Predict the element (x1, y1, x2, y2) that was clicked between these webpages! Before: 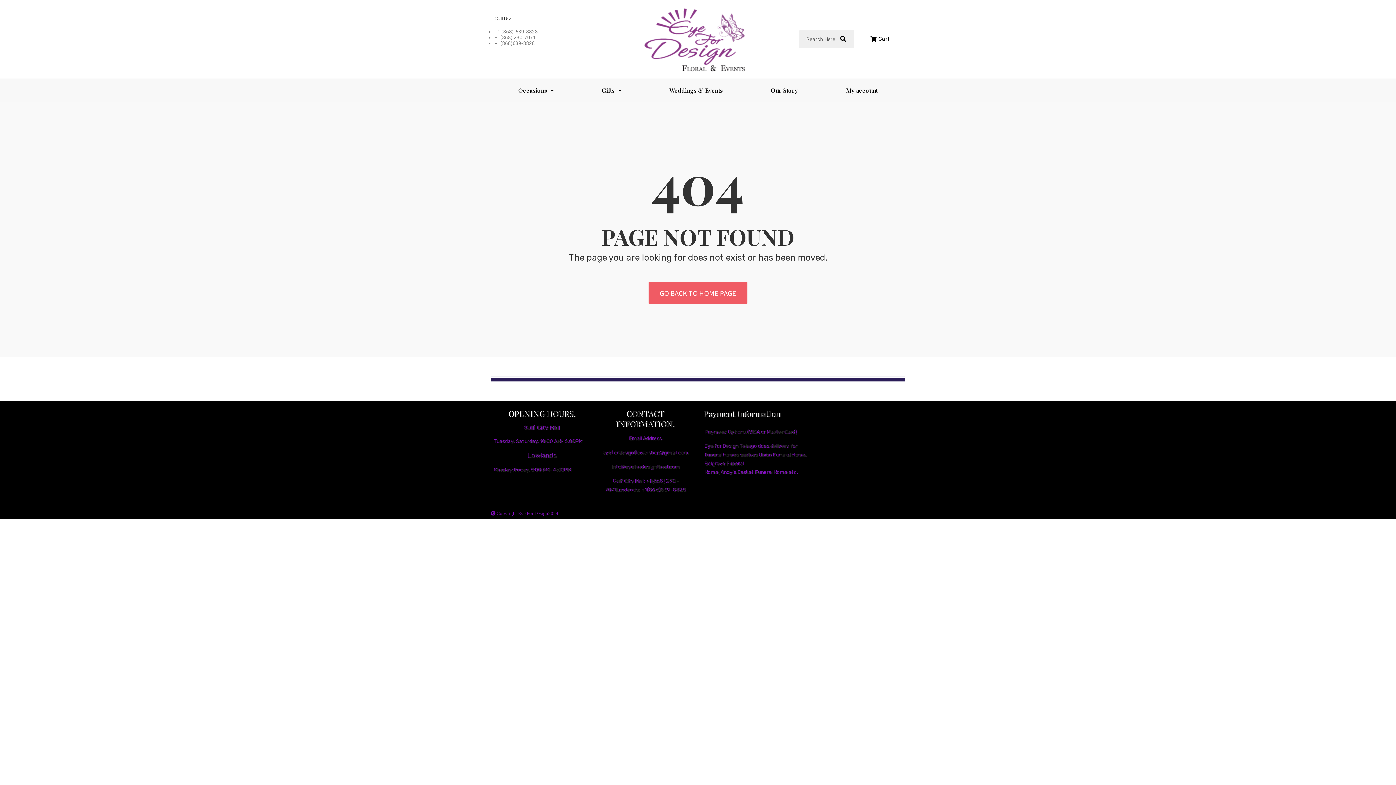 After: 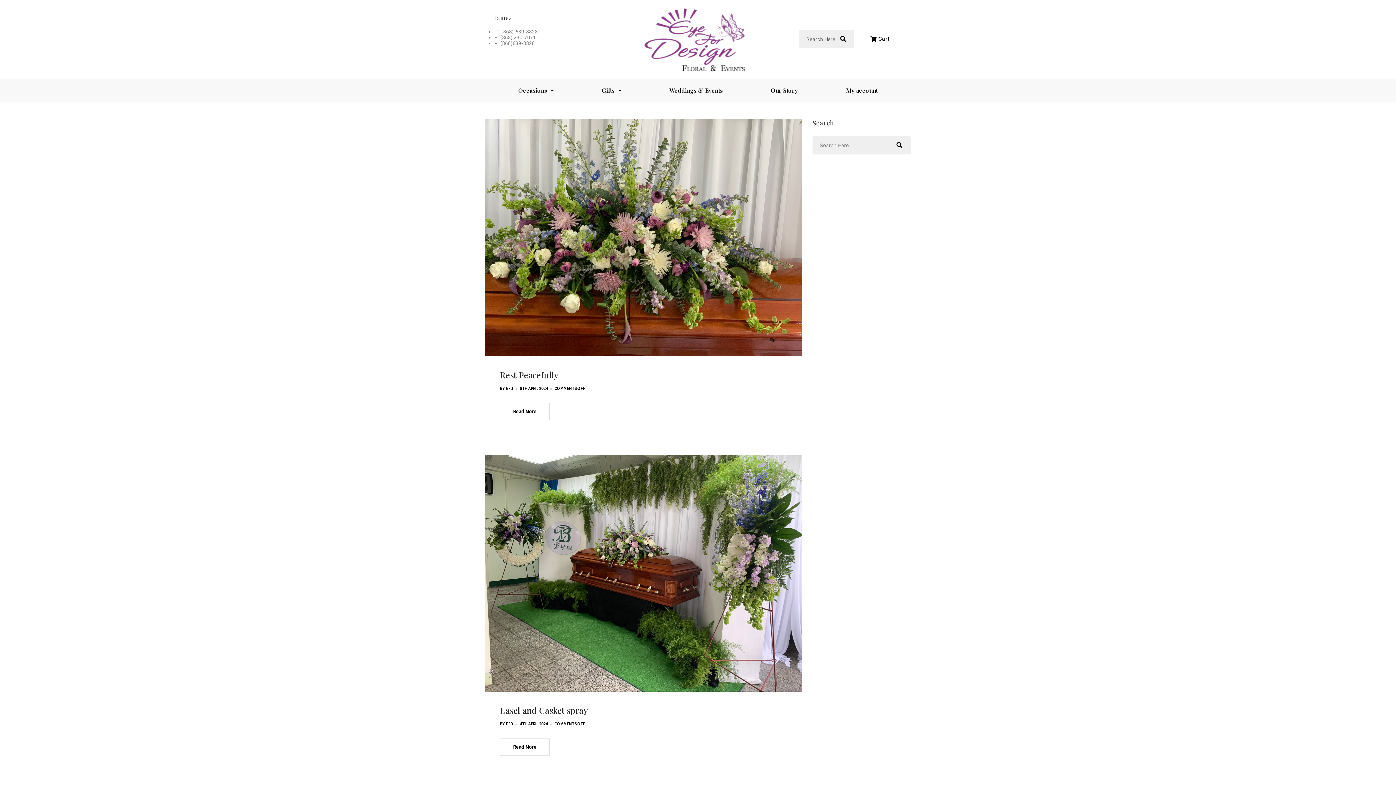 Action: bbox: (832, 30, 854, 48)